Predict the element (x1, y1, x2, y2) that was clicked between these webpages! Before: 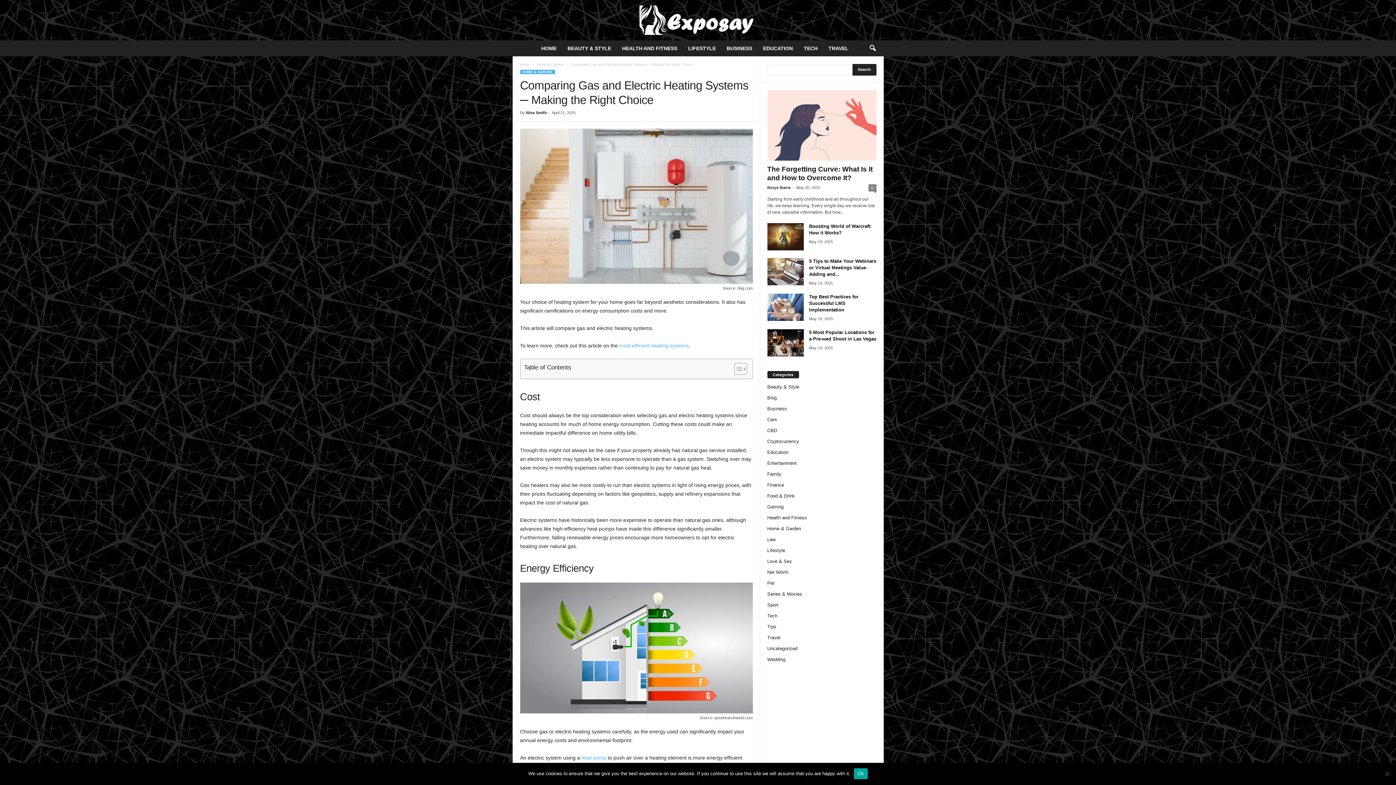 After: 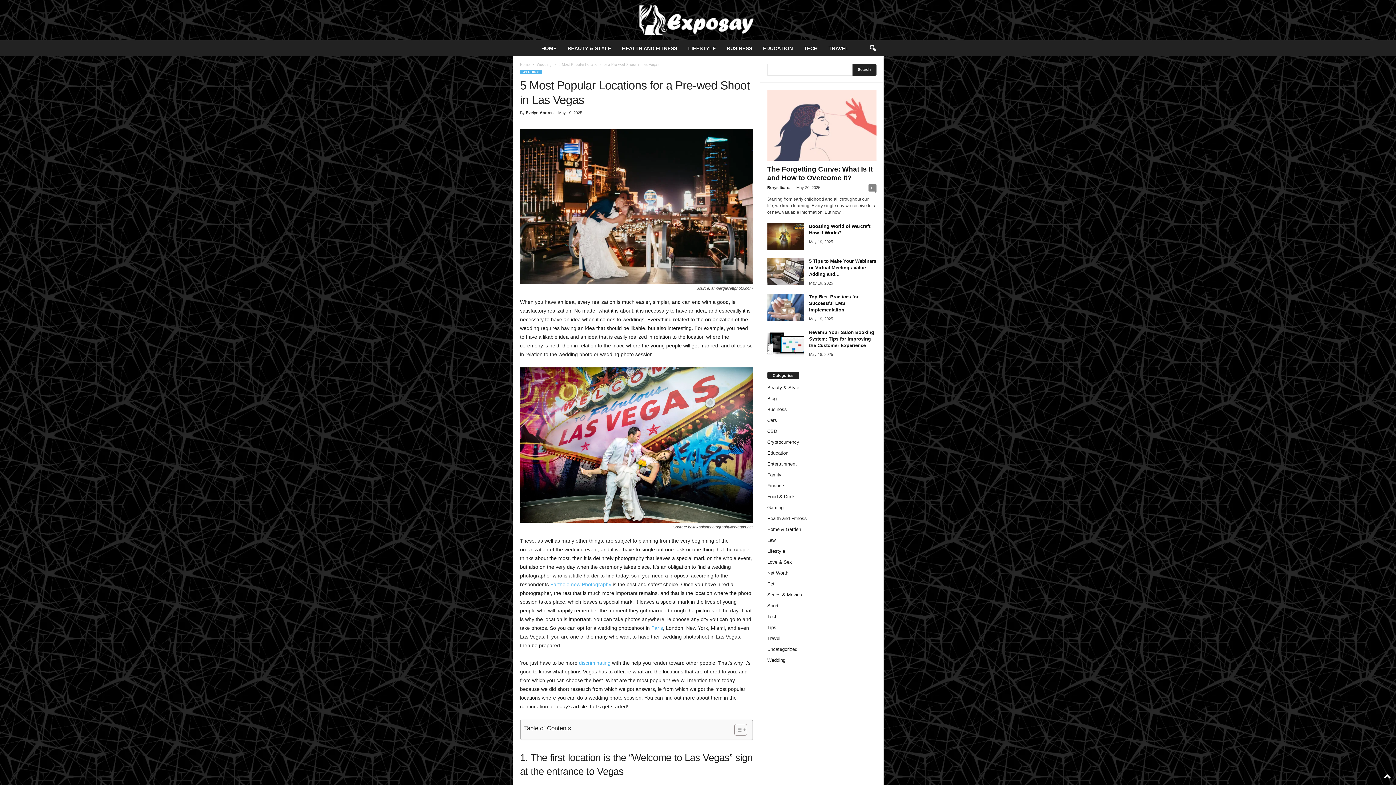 Action: bbox: (767, 329, 803, 356)